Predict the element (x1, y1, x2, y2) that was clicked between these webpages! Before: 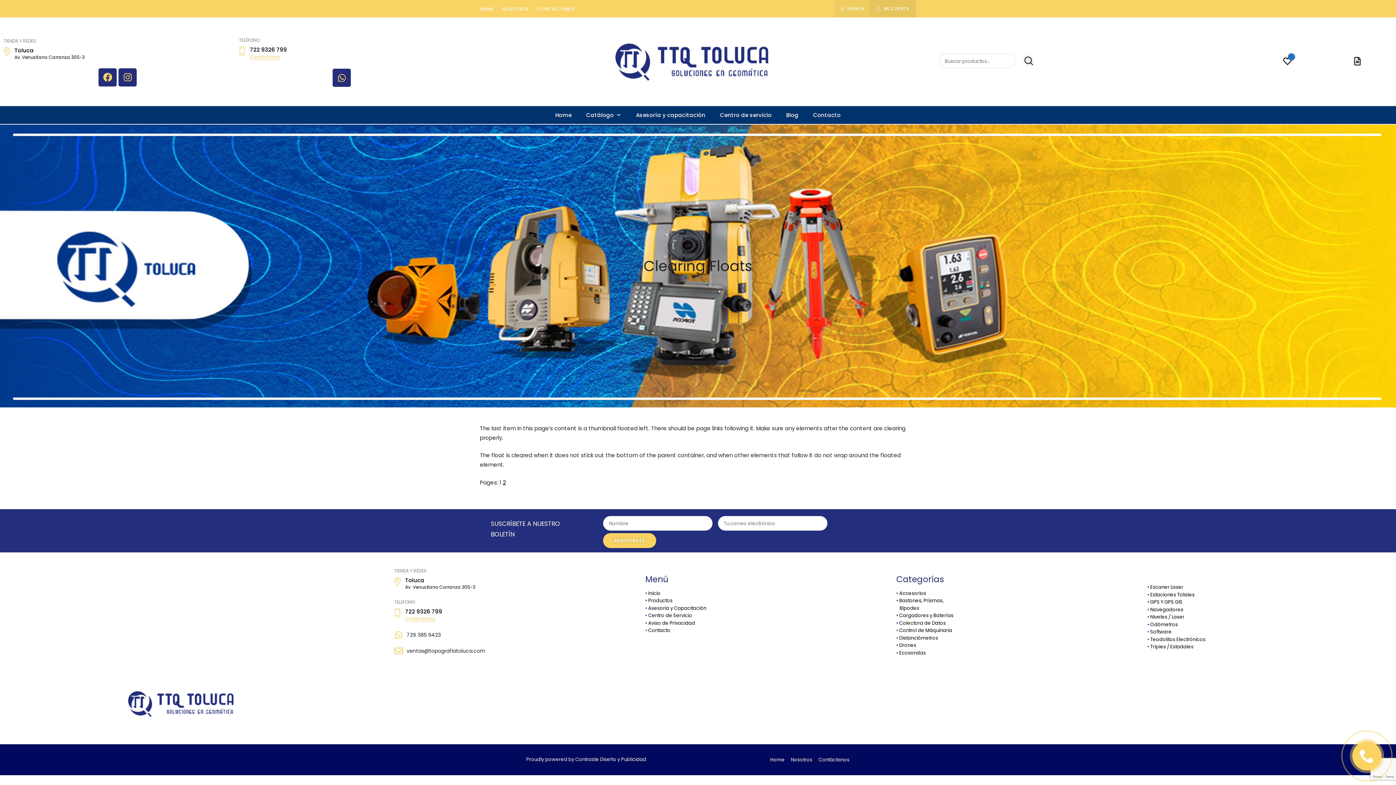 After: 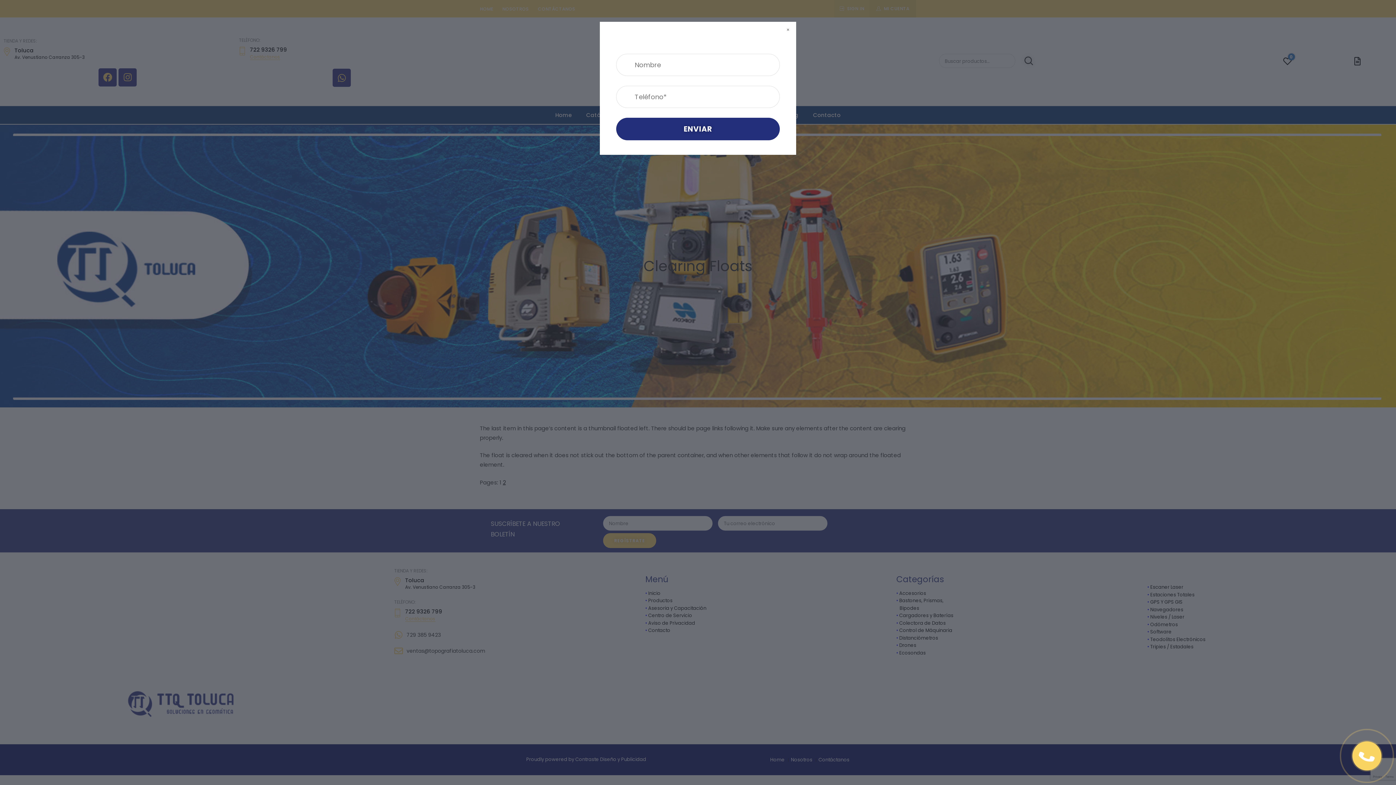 Action: bbox: (250, 53, 280, 60) label: Contáctanos